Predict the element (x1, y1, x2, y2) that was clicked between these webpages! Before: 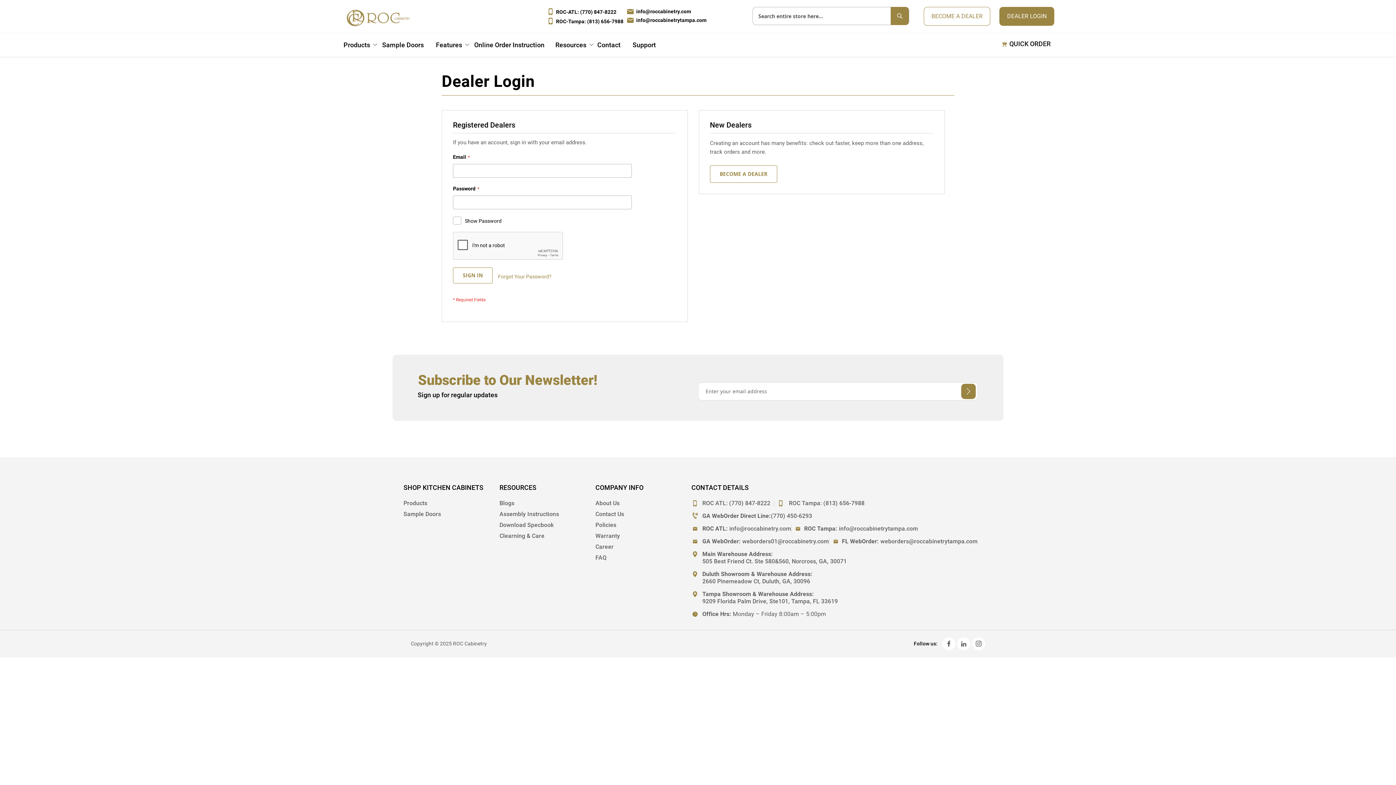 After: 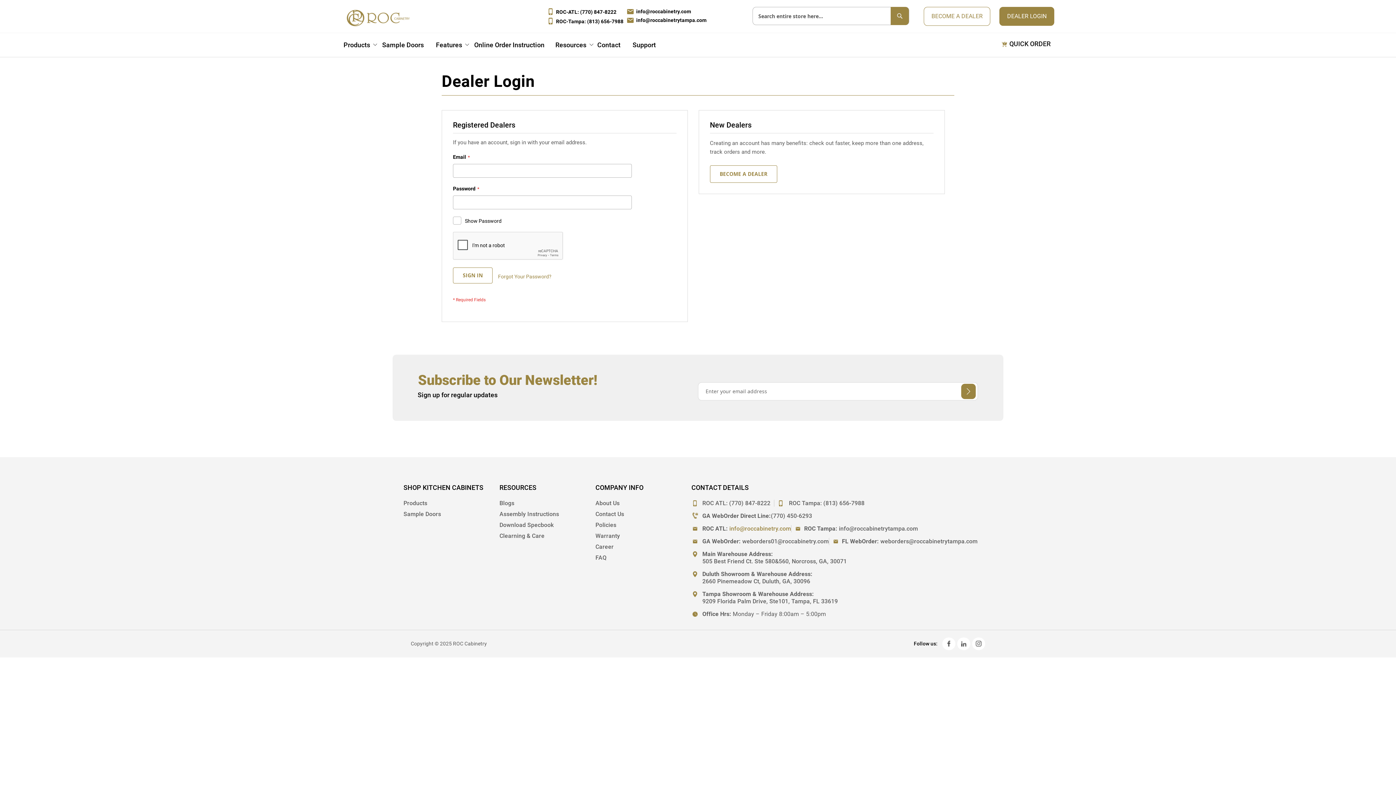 Action: bbox: (729, 518, 791, 526) label: info@roccabinetry.com